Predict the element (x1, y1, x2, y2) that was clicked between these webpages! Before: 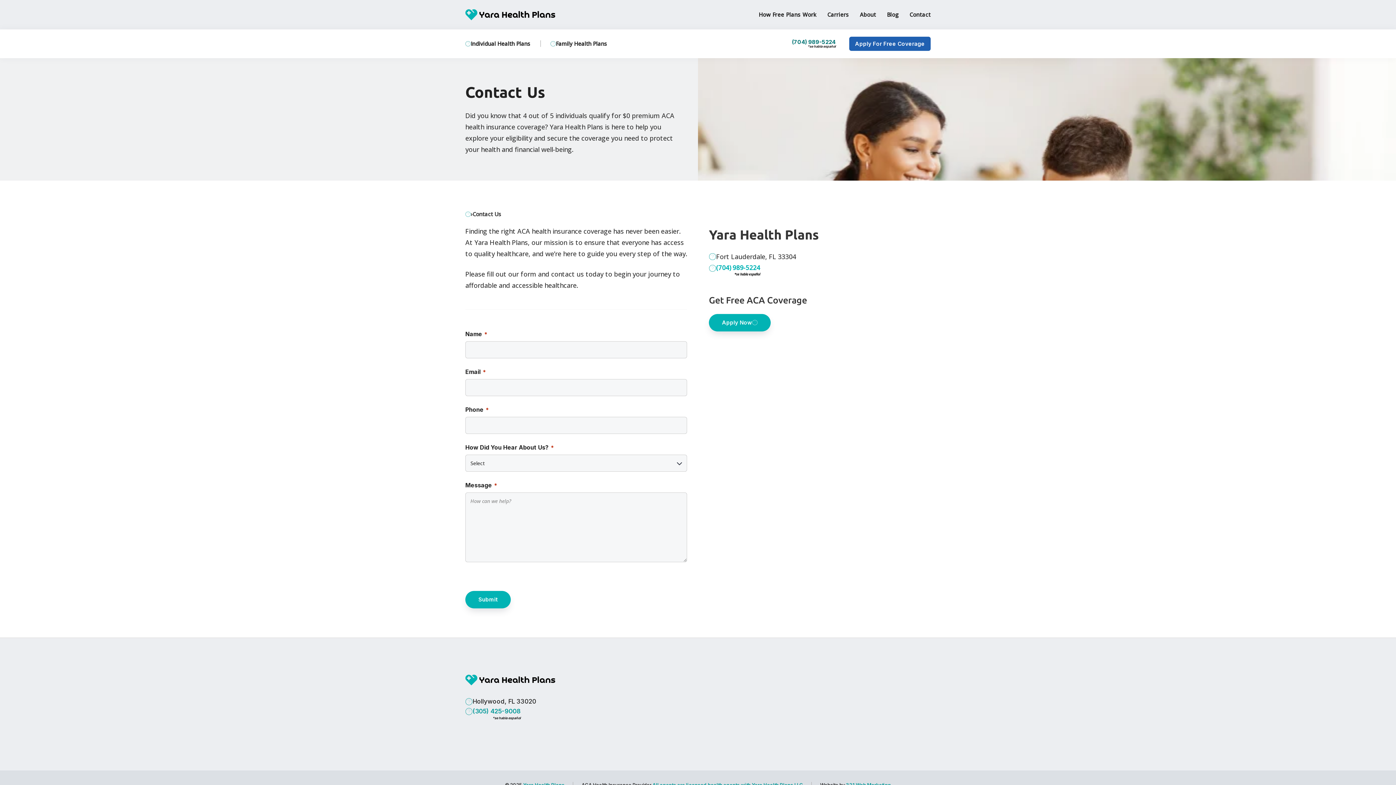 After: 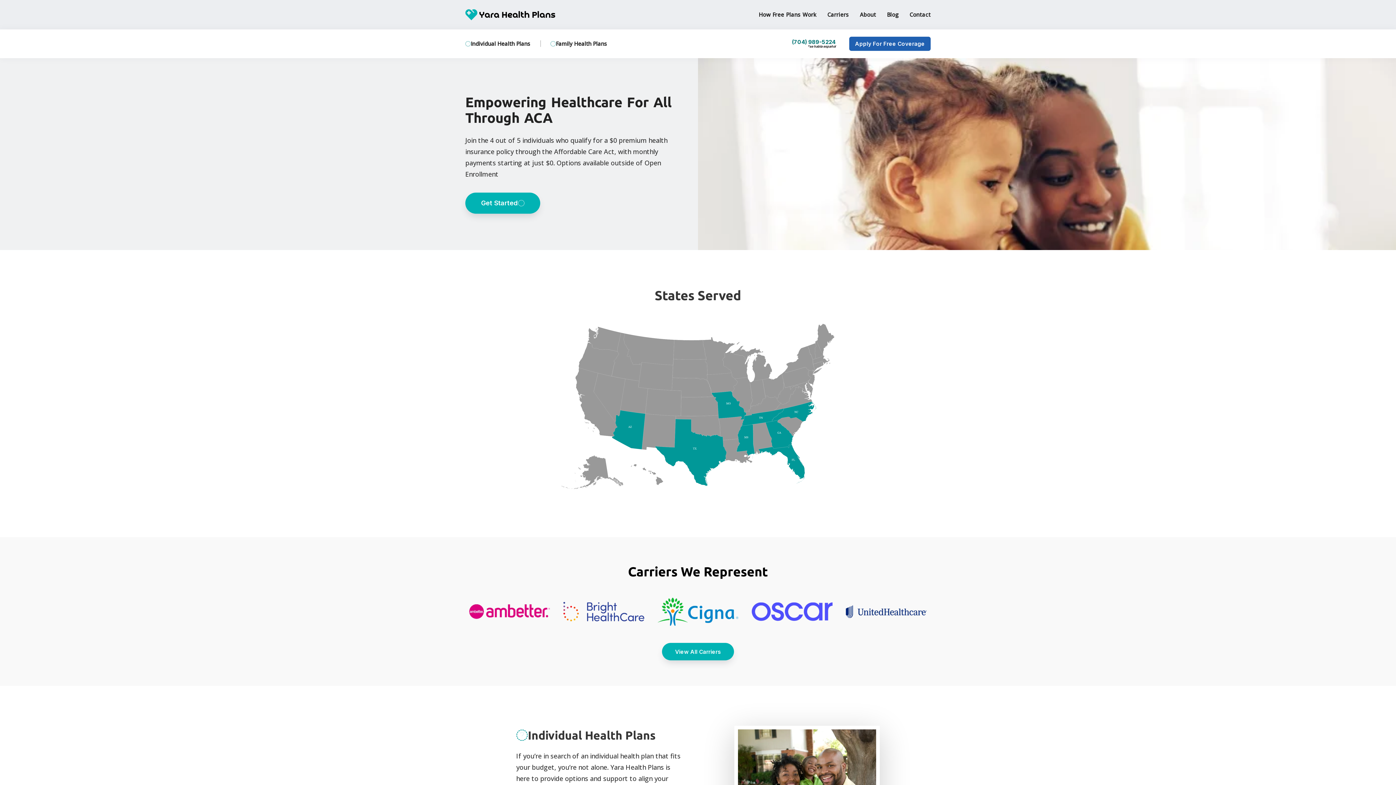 Action: bbox: (465, 9, 556, 20)